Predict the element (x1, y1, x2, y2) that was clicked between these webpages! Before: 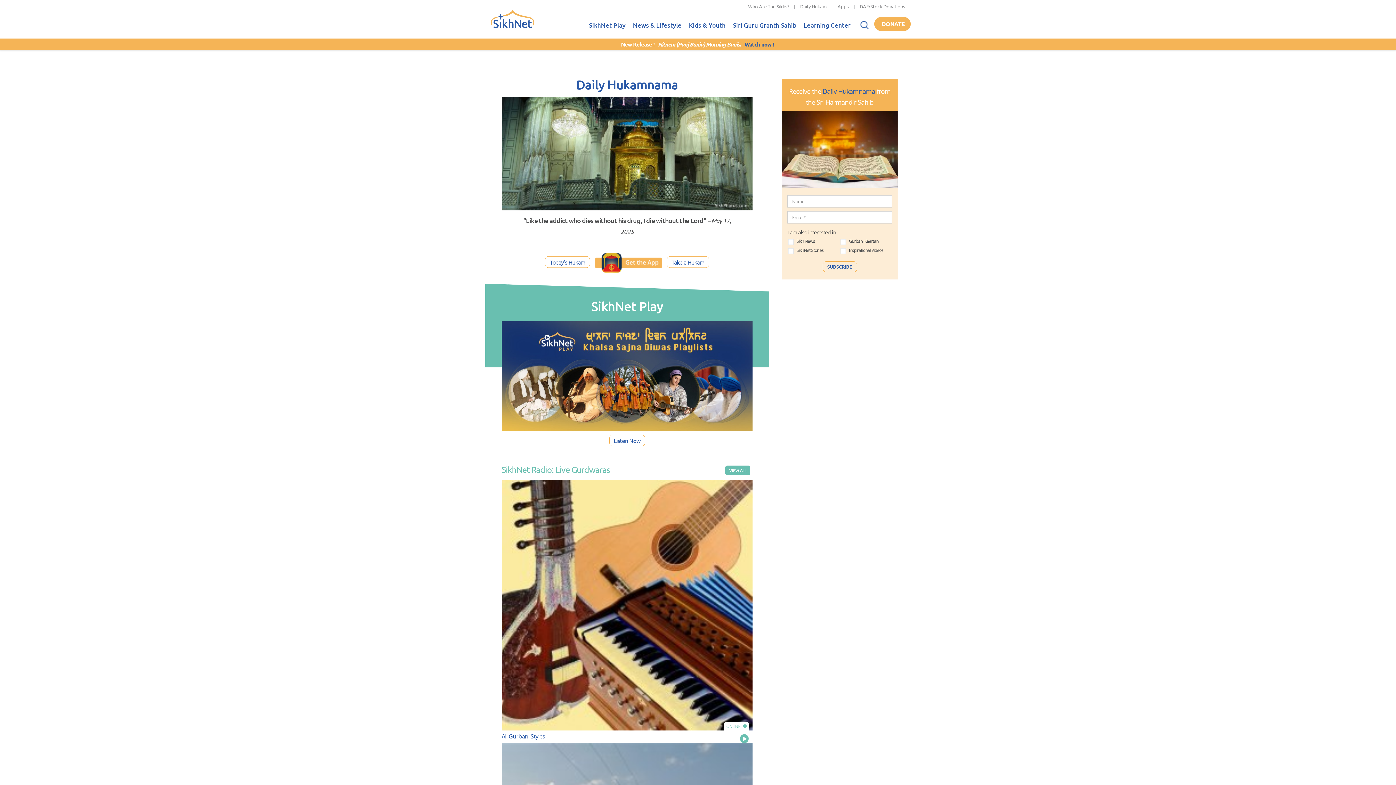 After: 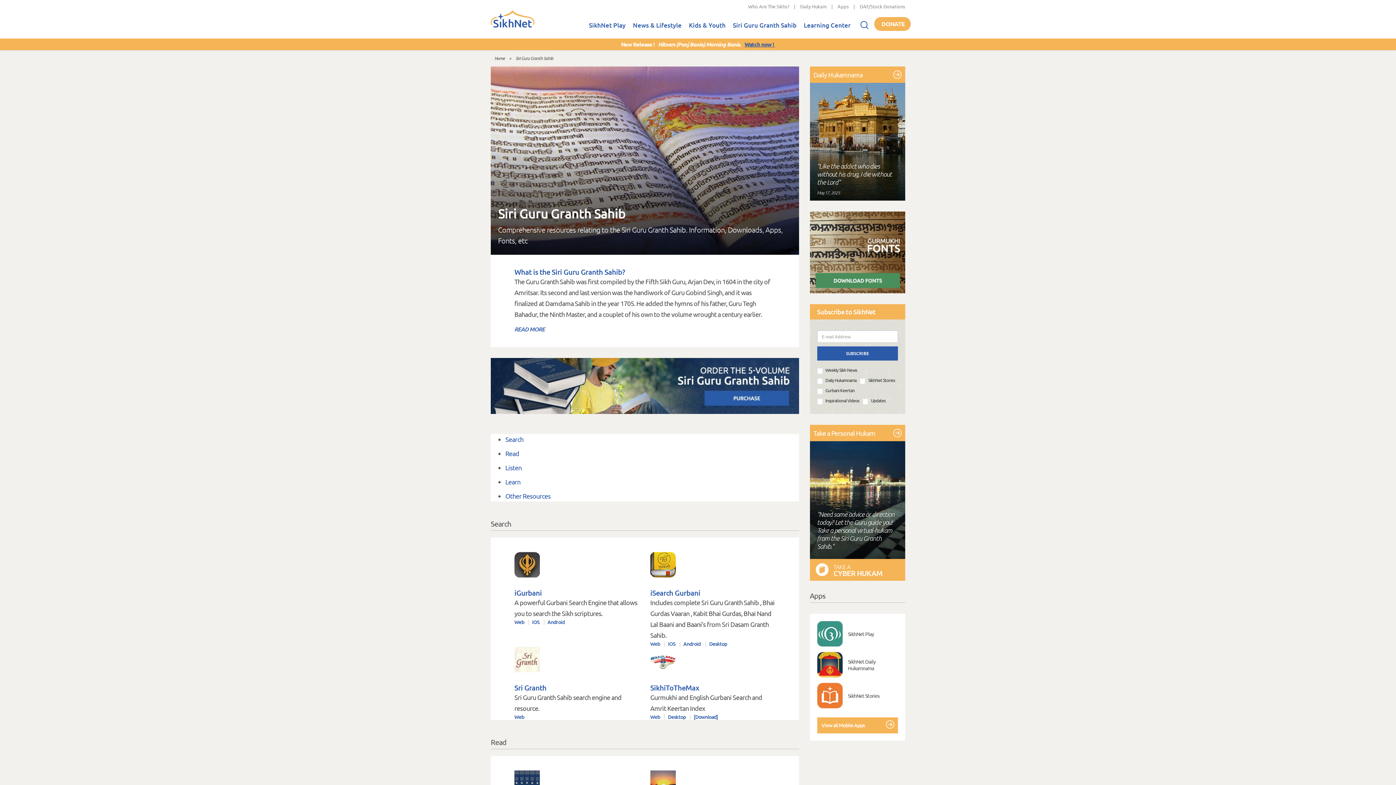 Action: bbox: (729, 13, 800, 38) label: Siri Guru Granth Sahib